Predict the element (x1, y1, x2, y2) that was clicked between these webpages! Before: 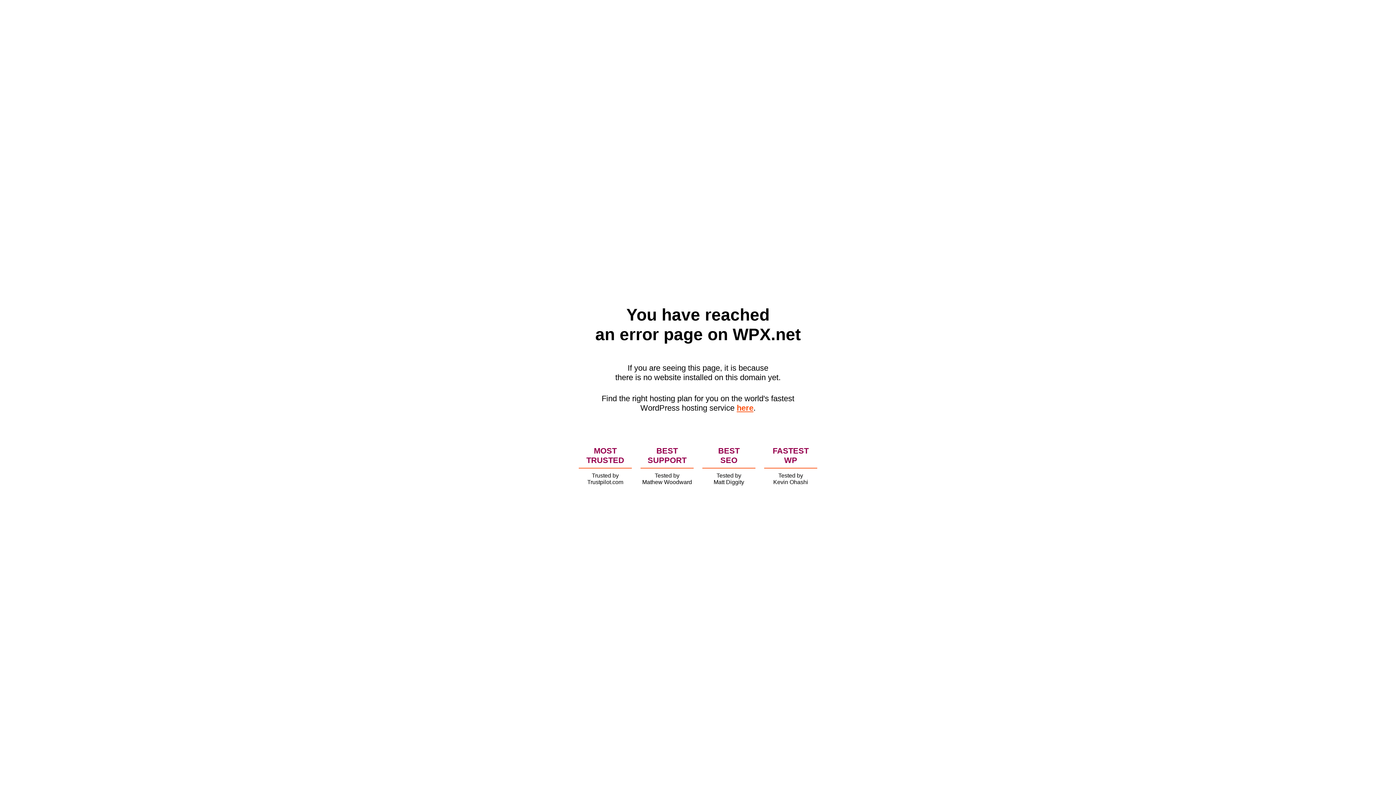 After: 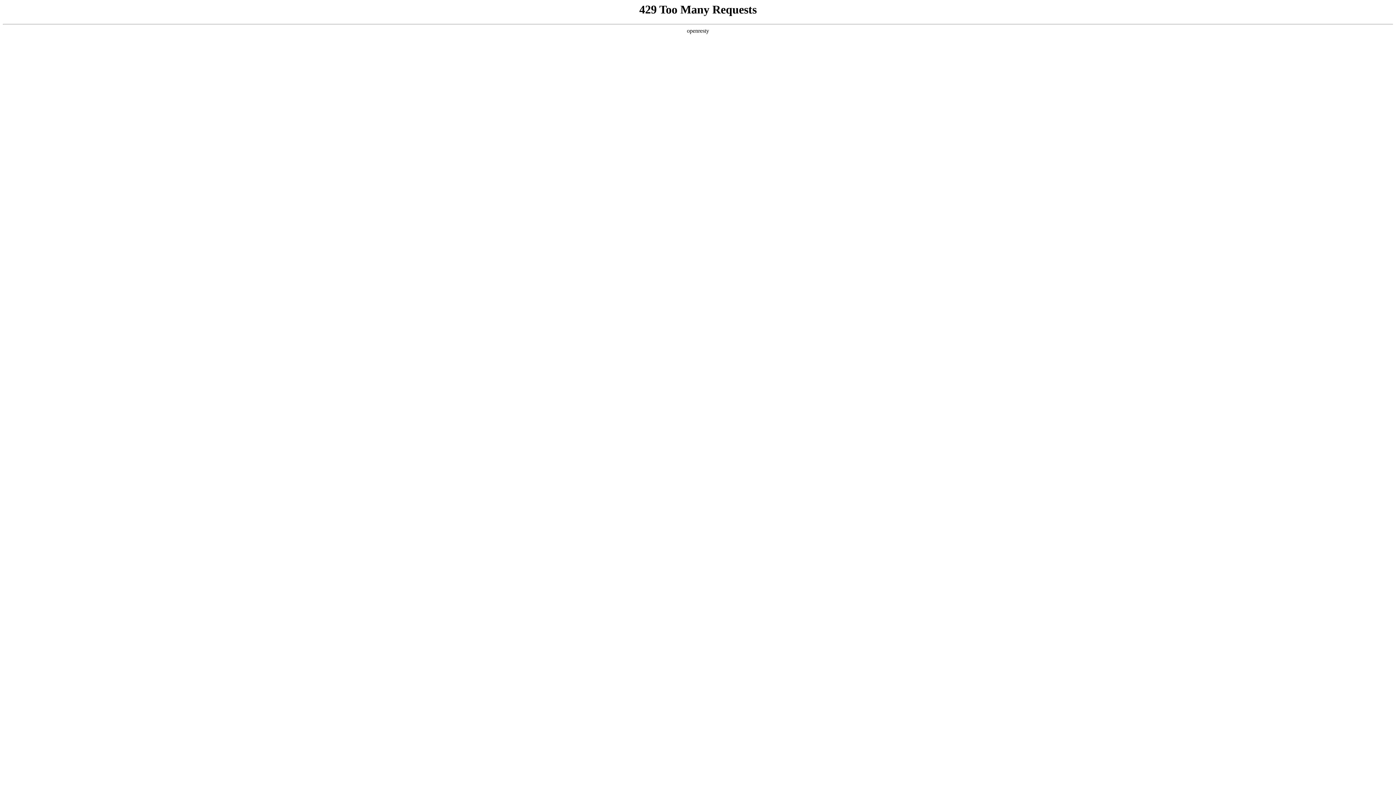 Action: label: here bbox: (736, 403, 753, 412)